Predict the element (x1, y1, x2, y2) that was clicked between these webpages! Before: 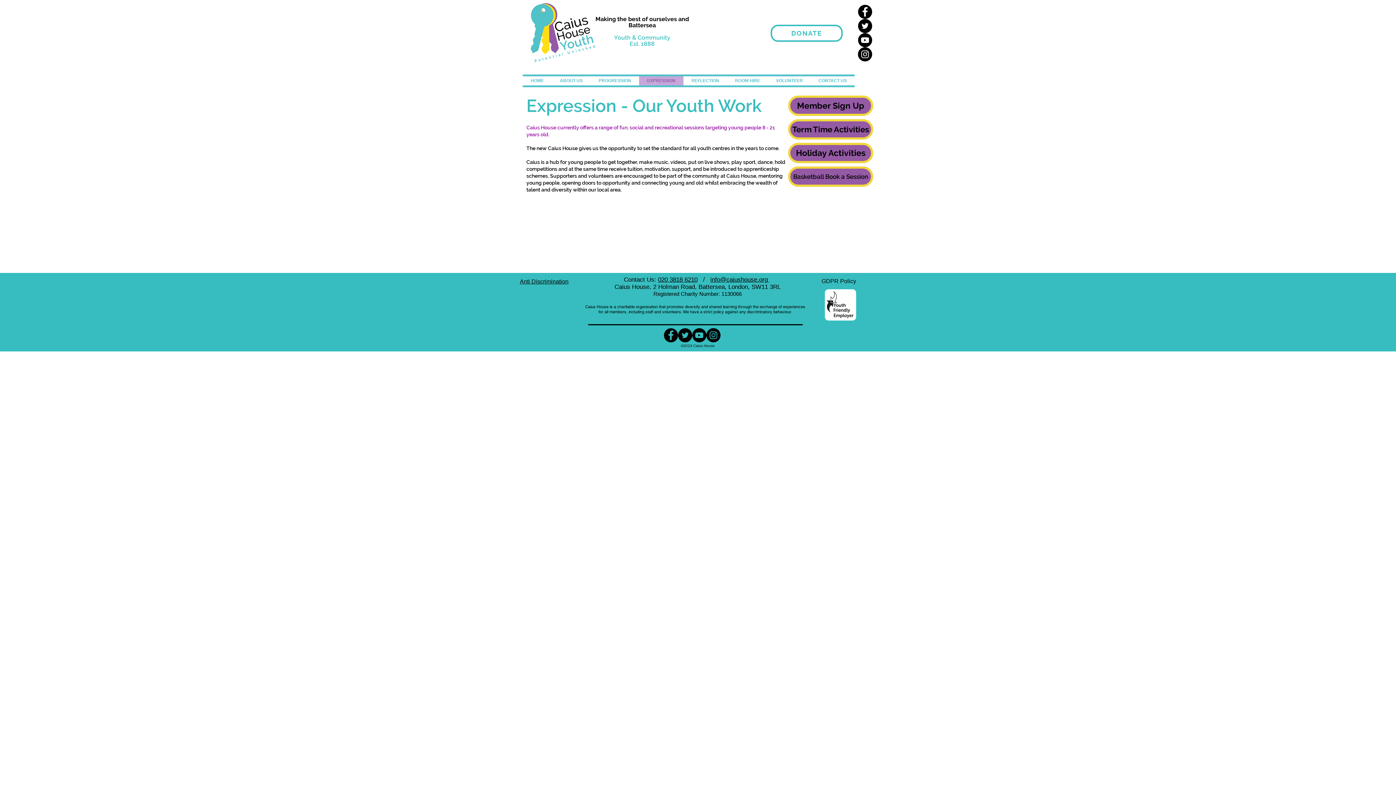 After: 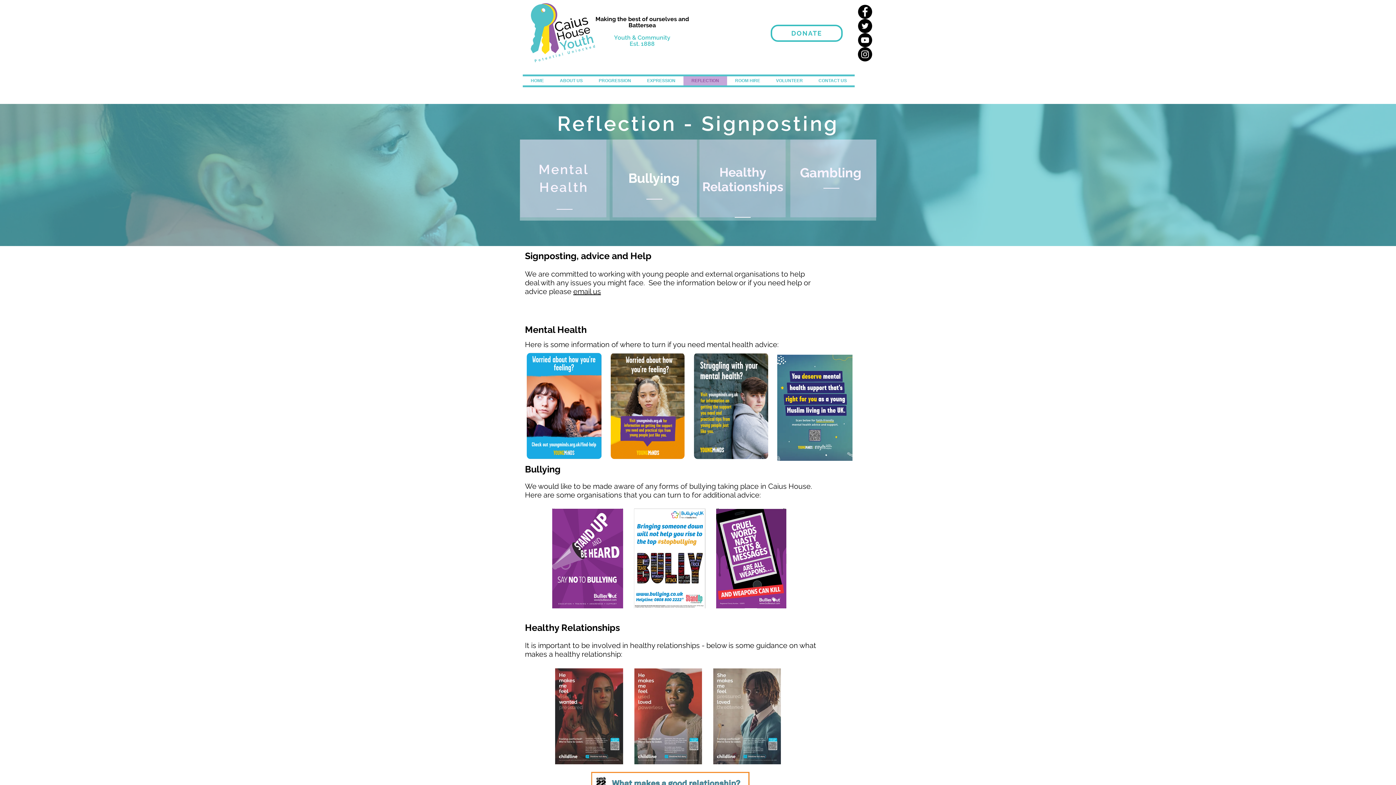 Action: bbox: (683, 76, 727, 85) label: REFLECTION